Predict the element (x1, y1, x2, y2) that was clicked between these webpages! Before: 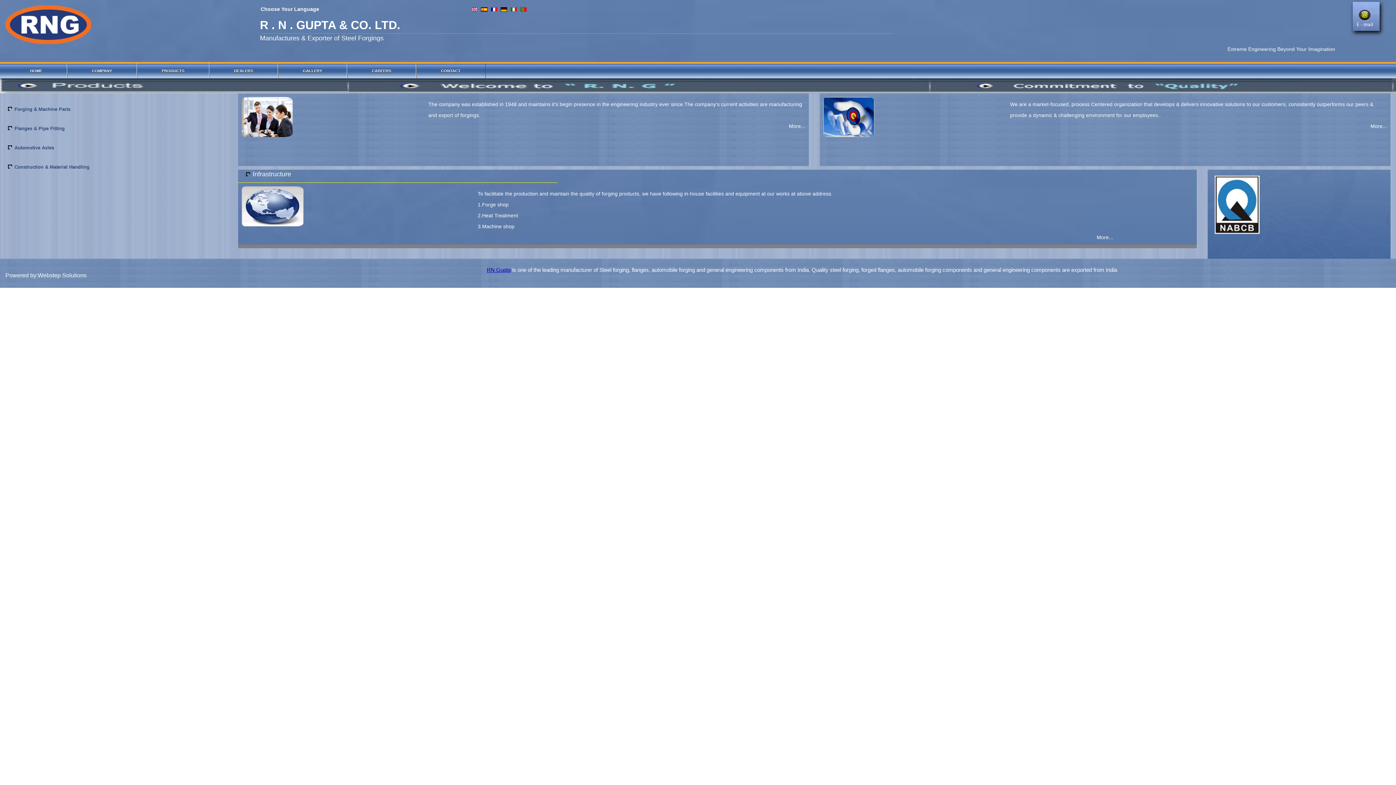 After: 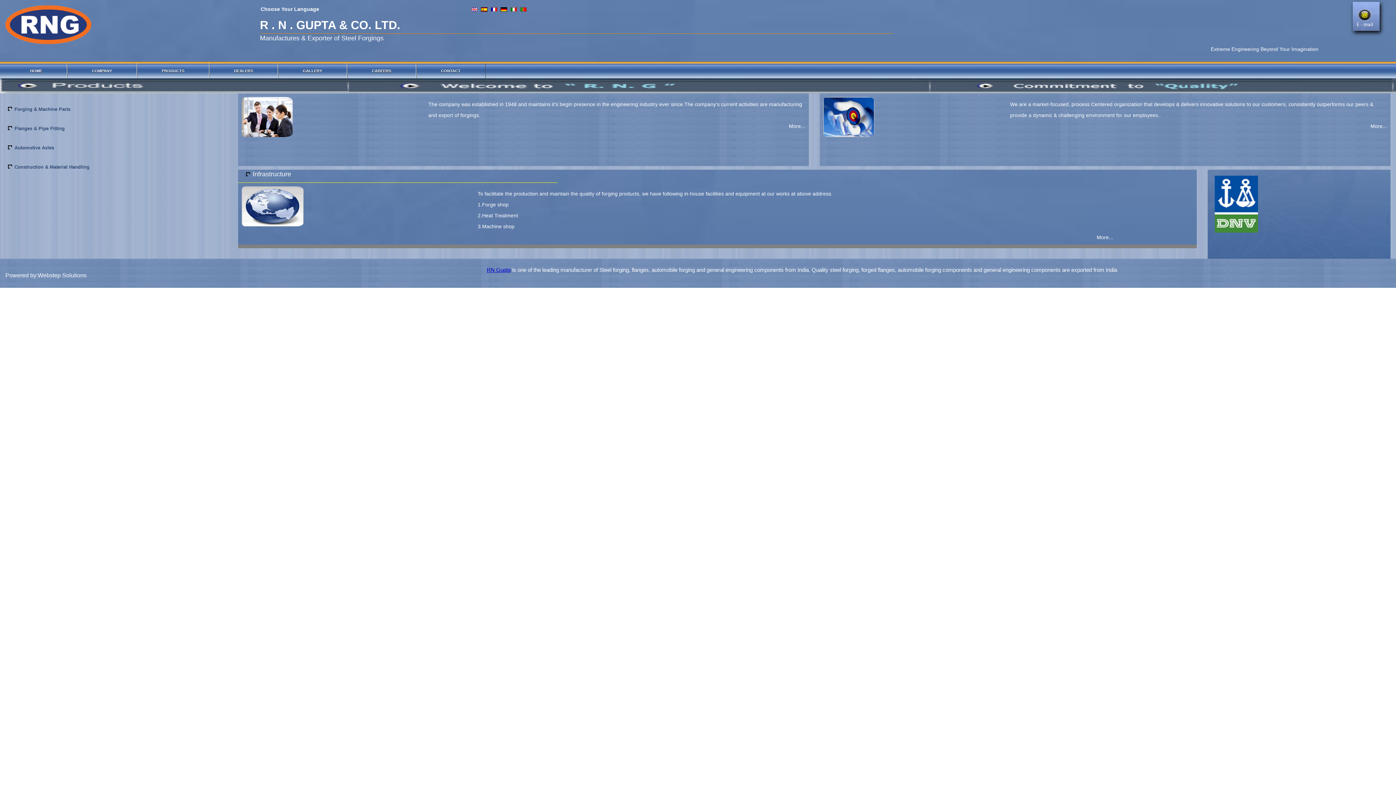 Action: bbox: (0, 18, 91, 24)